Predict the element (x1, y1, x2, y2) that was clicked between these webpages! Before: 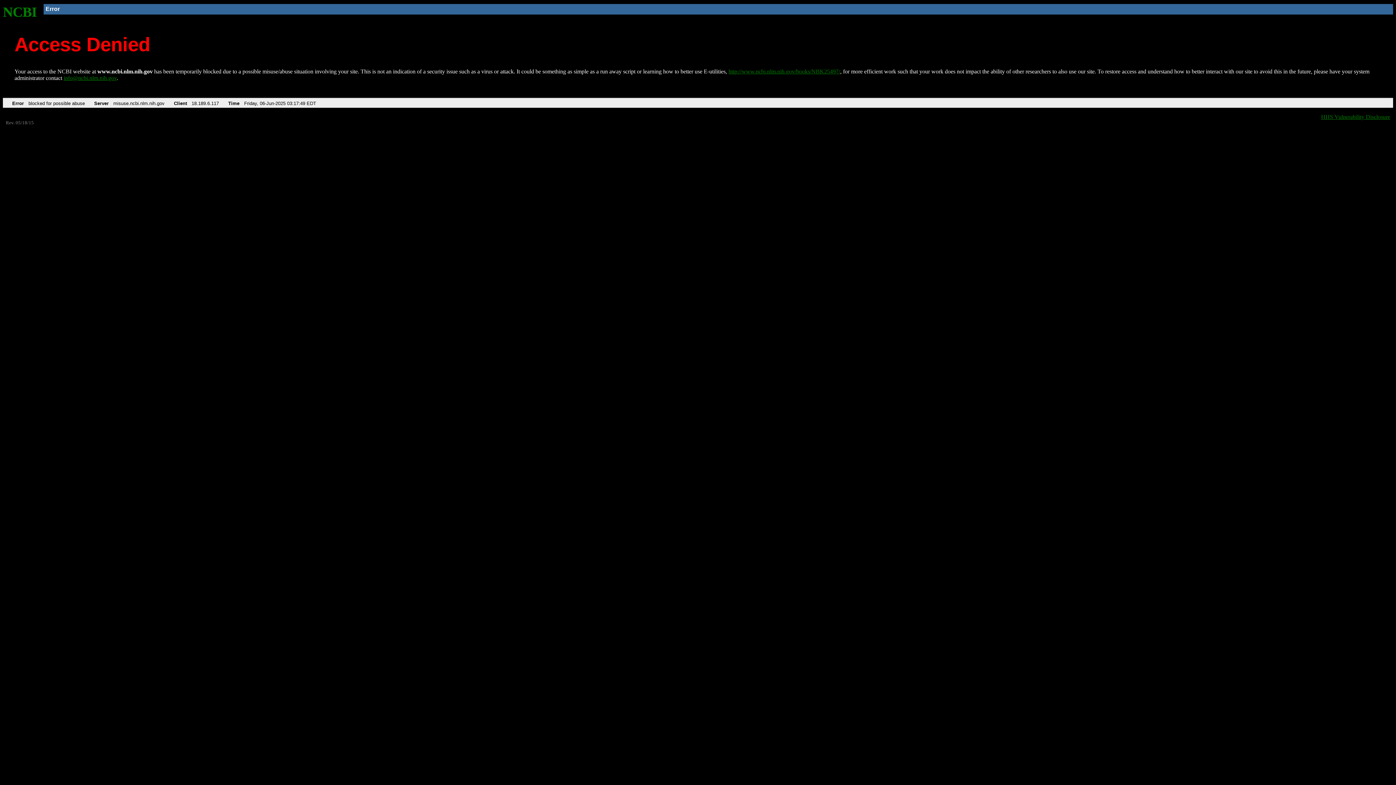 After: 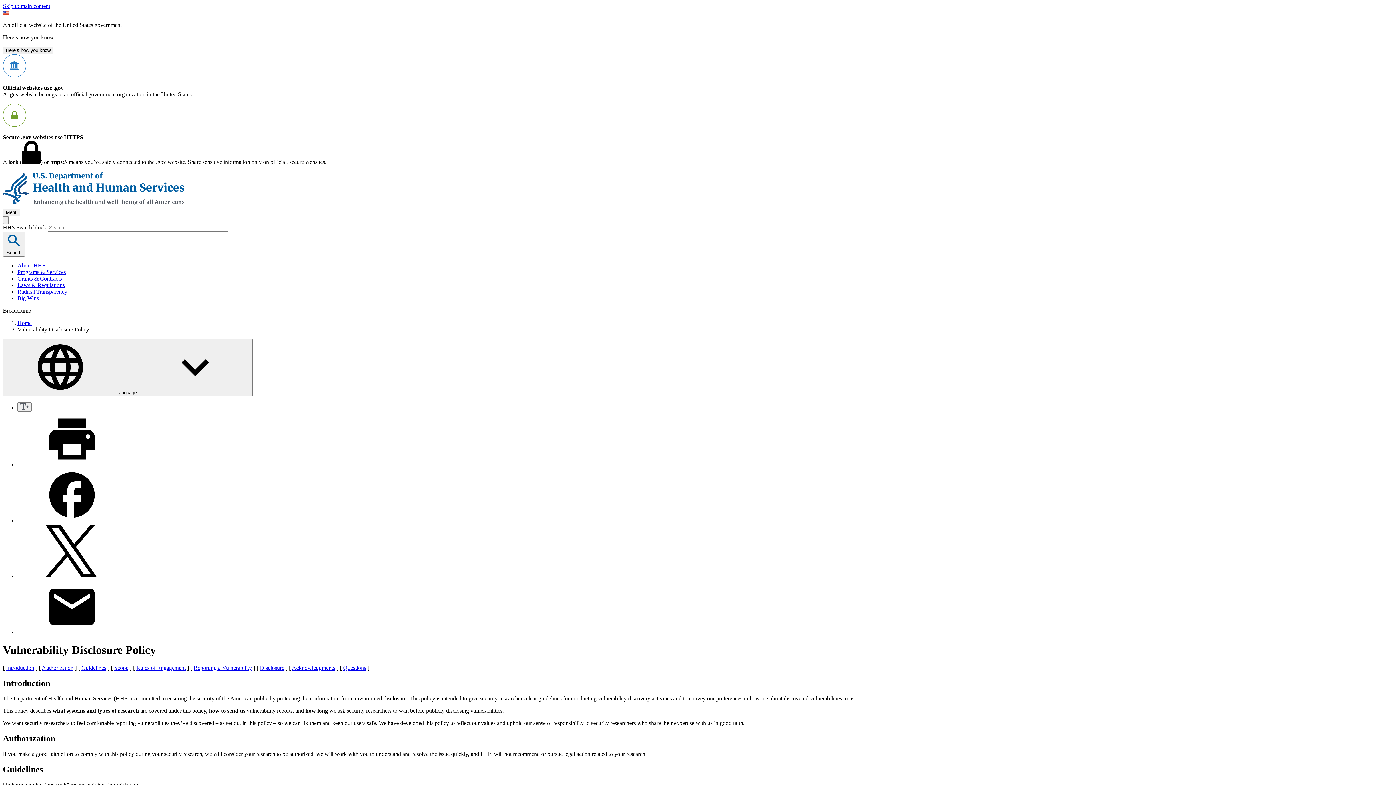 Action: bbox: (1321, 113, 1390, 119) label: HHS Vulnerability Disclosure